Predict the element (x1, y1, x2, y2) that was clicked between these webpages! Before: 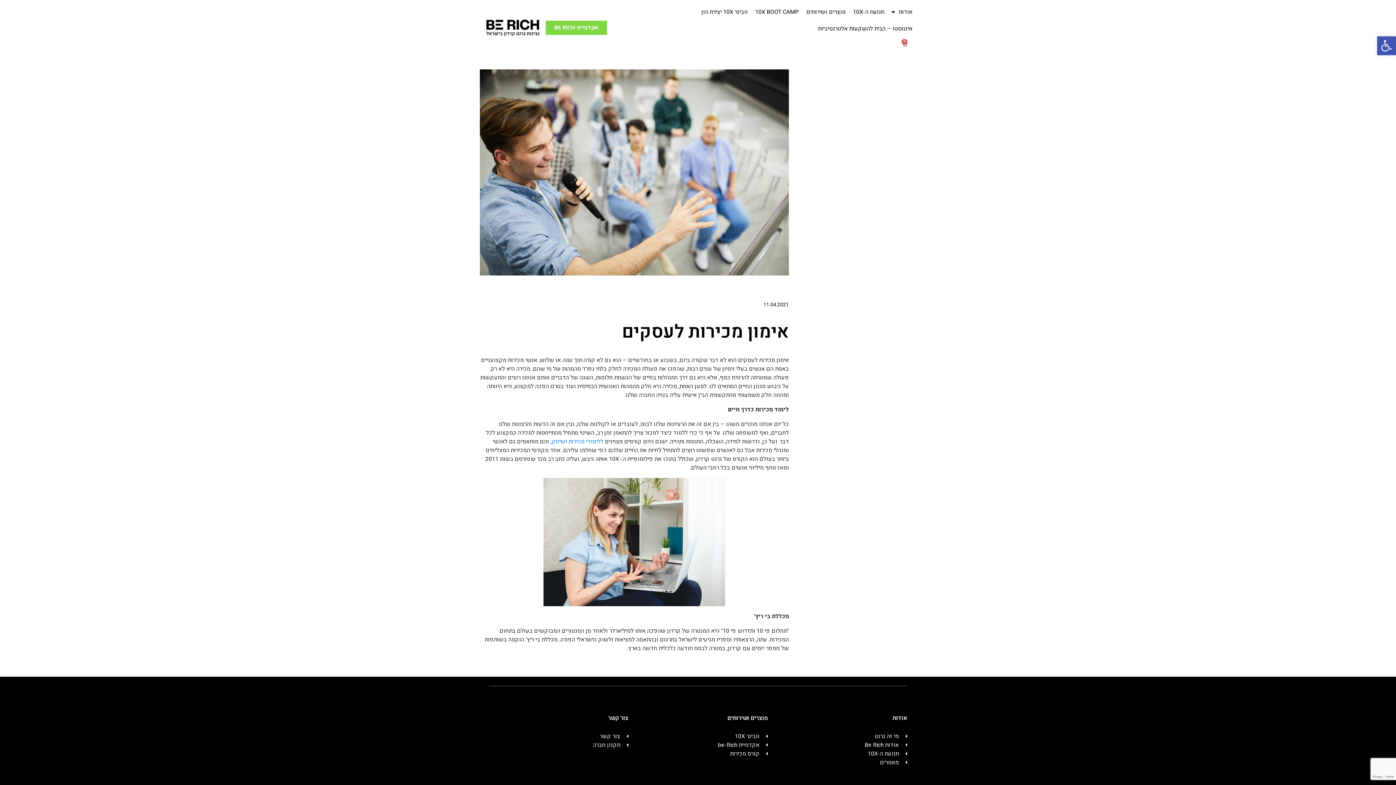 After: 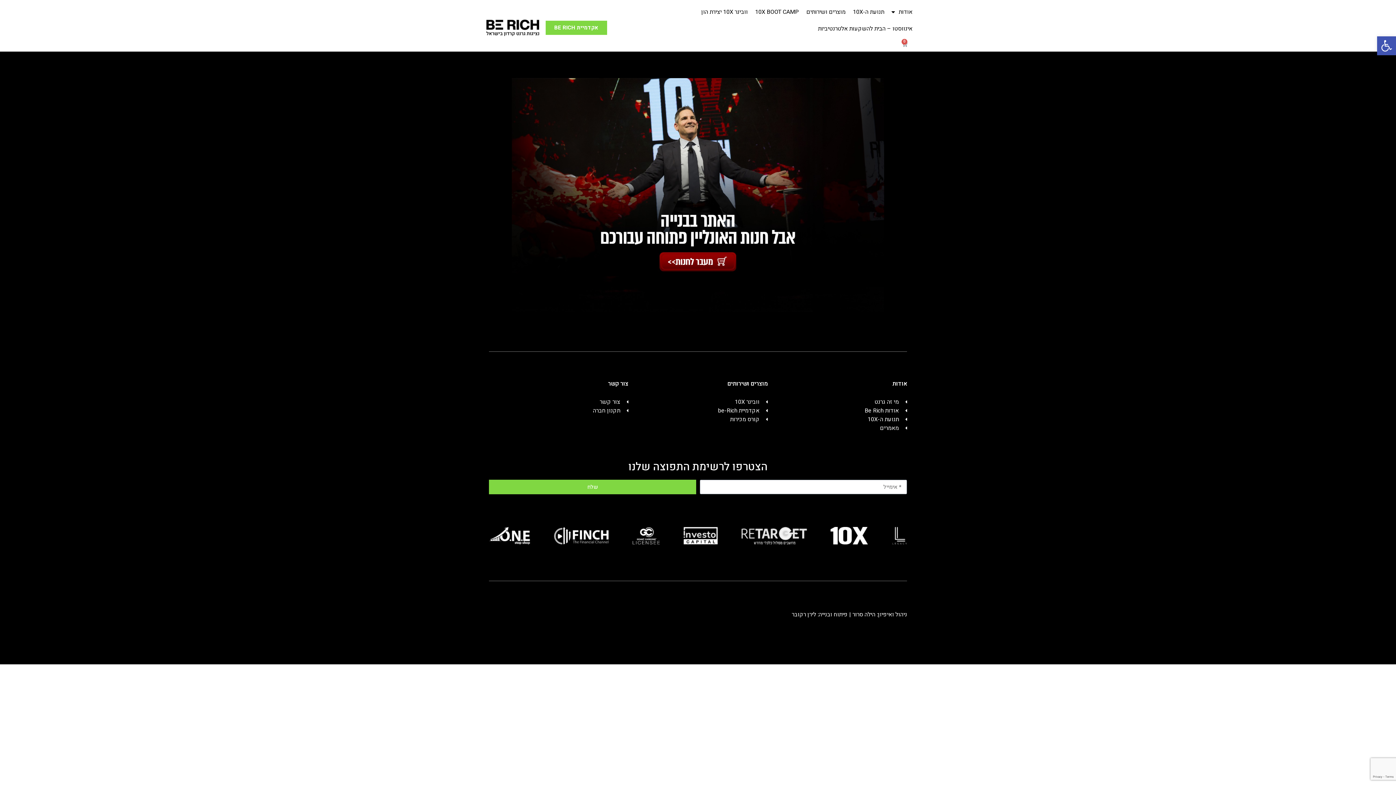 Action: label: תנועת ה-10X bbox: (767, 749, 907, 758)